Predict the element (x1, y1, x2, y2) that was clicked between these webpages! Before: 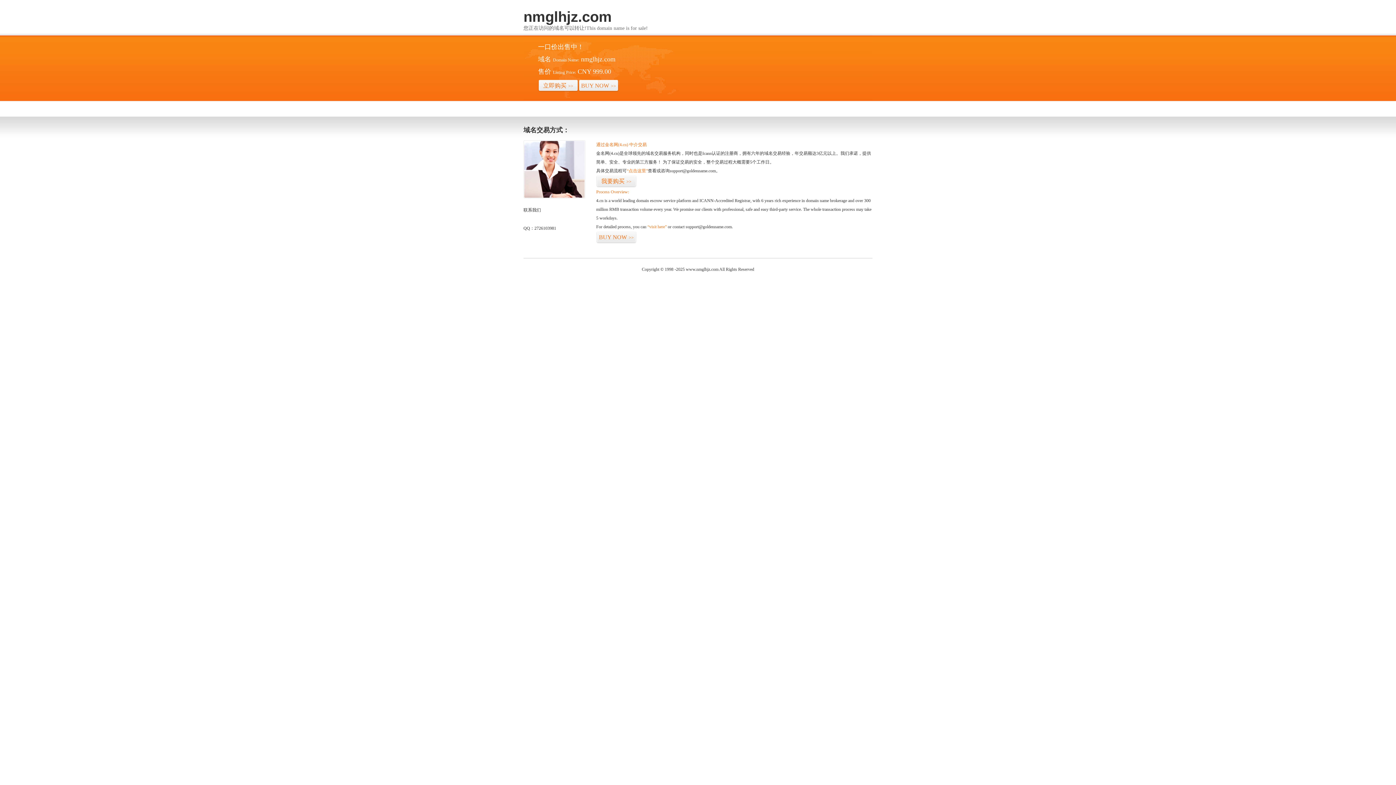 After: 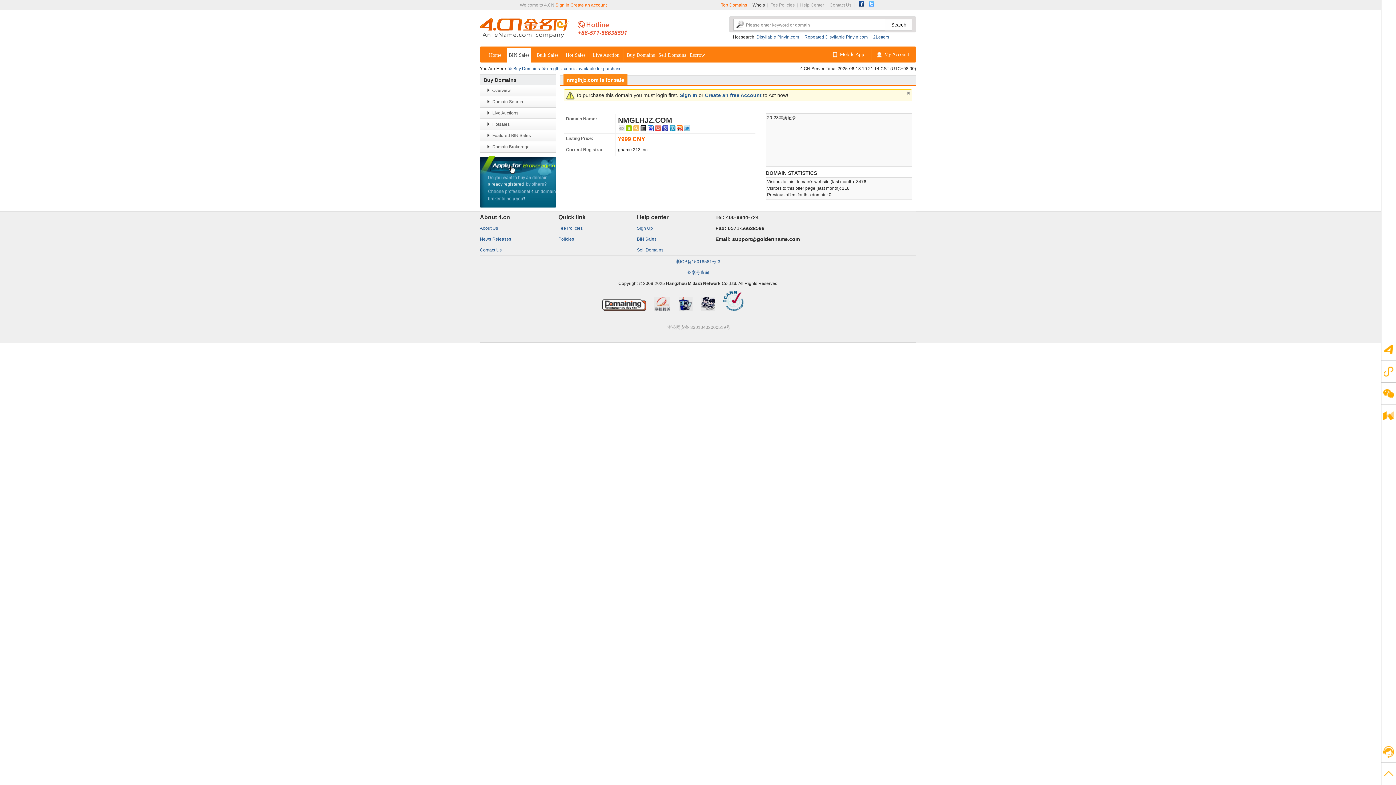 Action: label: “visit here” bbox: (647, 224, 666, 229)